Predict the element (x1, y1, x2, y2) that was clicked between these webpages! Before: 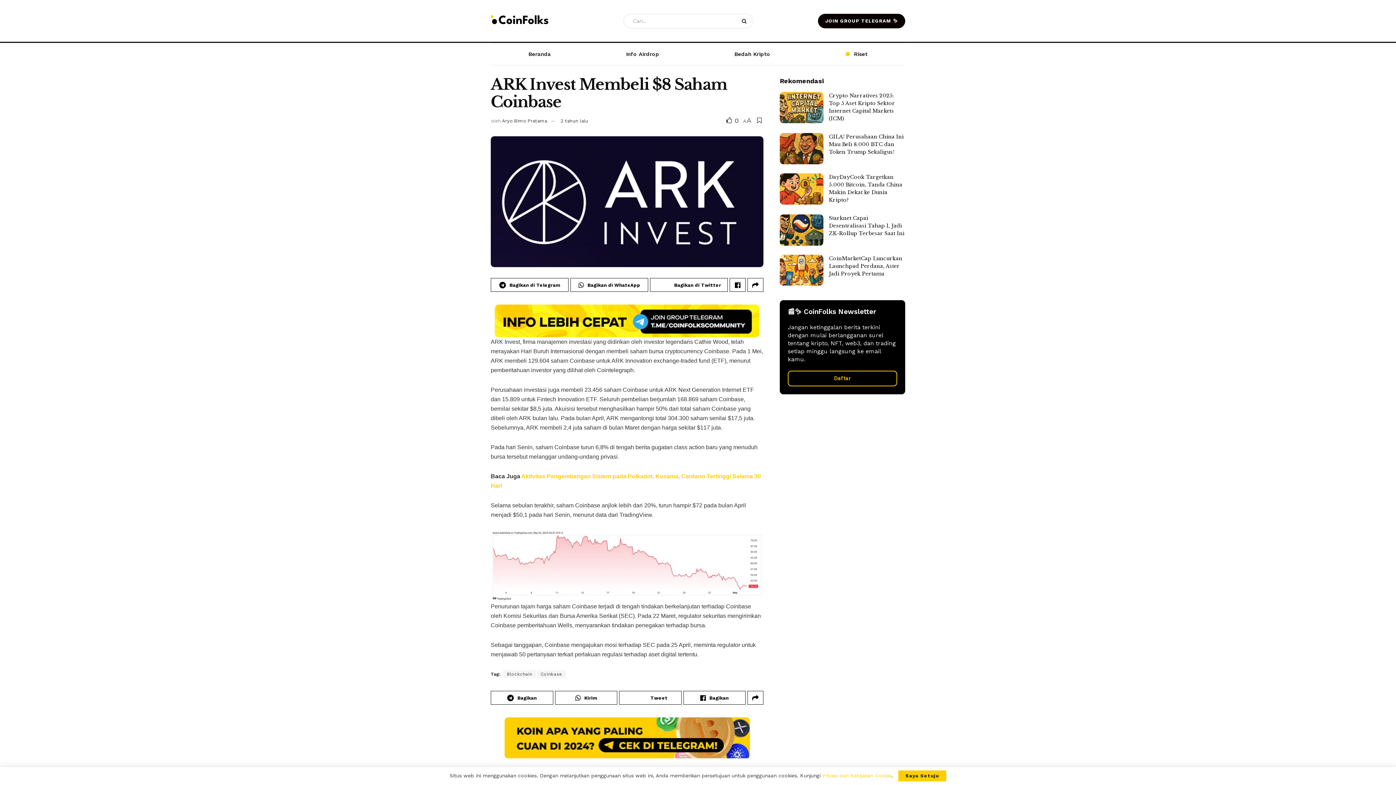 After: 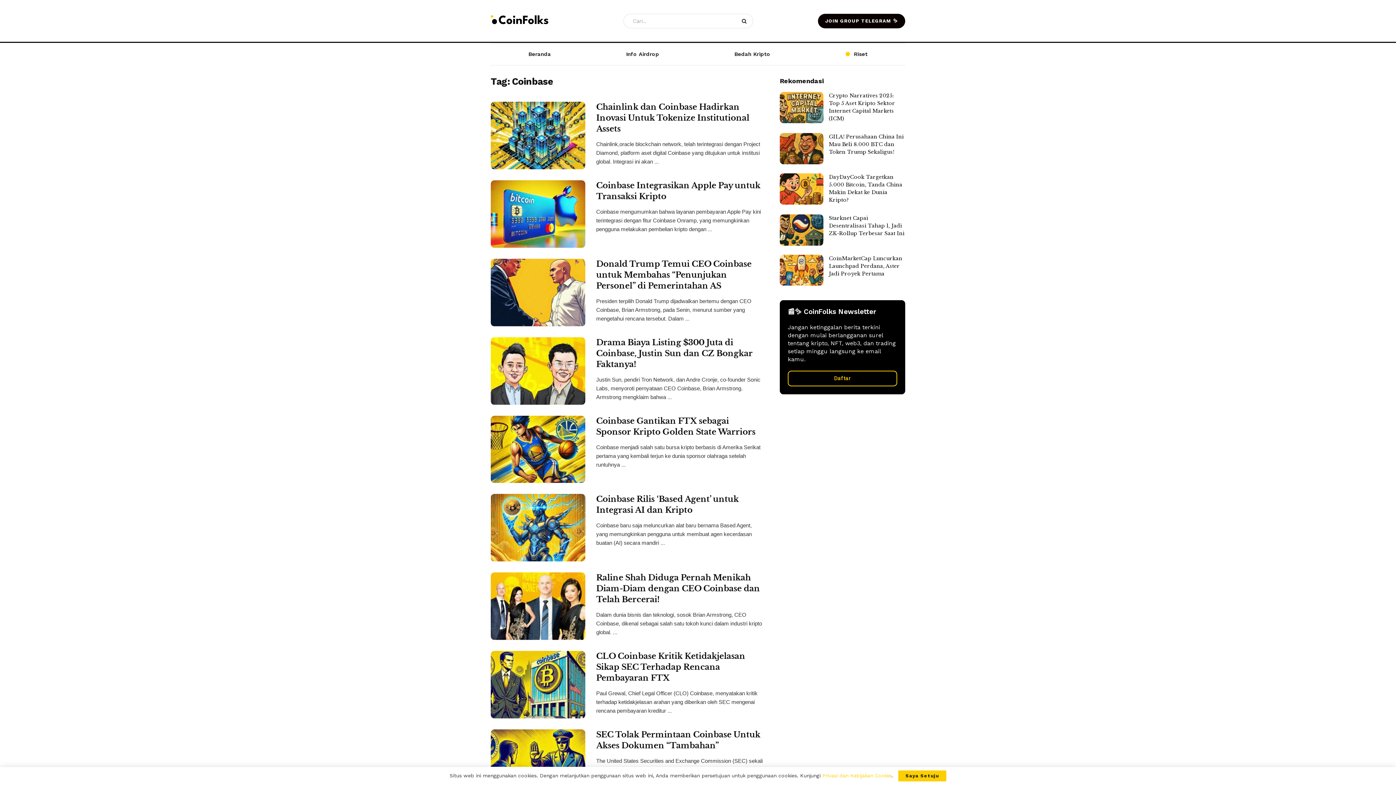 Action: bbox: (537, 670, 566, 678) label: Coinbase